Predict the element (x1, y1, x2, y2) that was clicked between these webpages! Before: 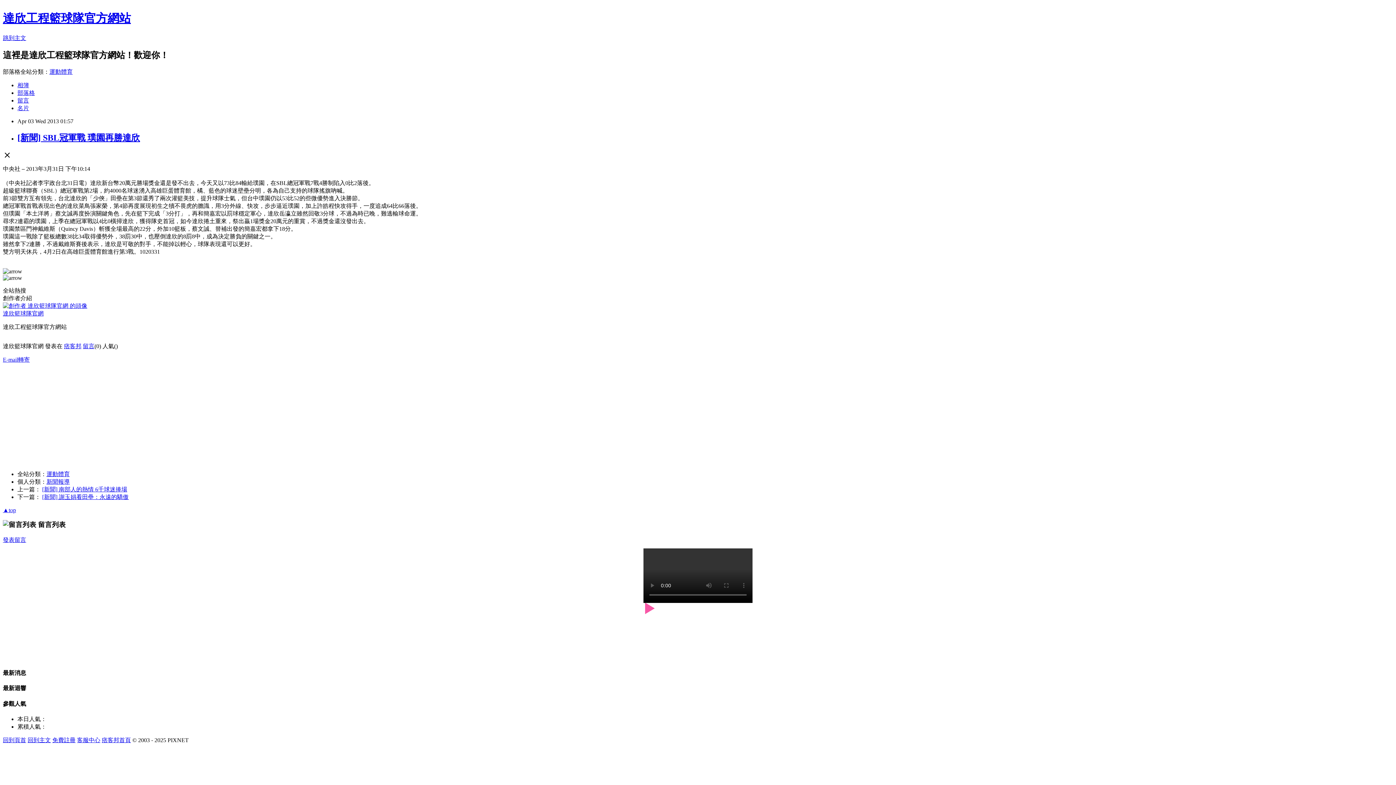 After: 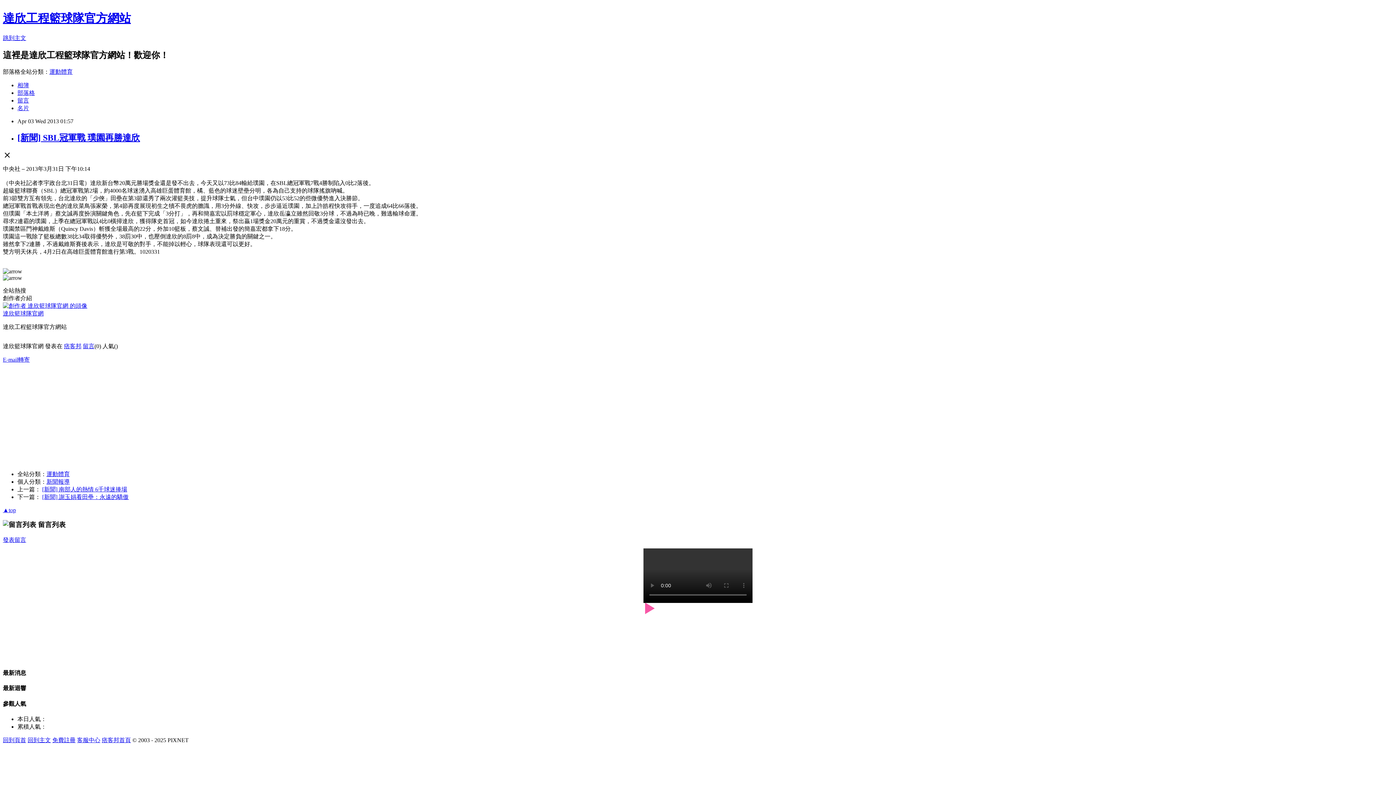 Action: bbox: (643, 603, 752, 657)